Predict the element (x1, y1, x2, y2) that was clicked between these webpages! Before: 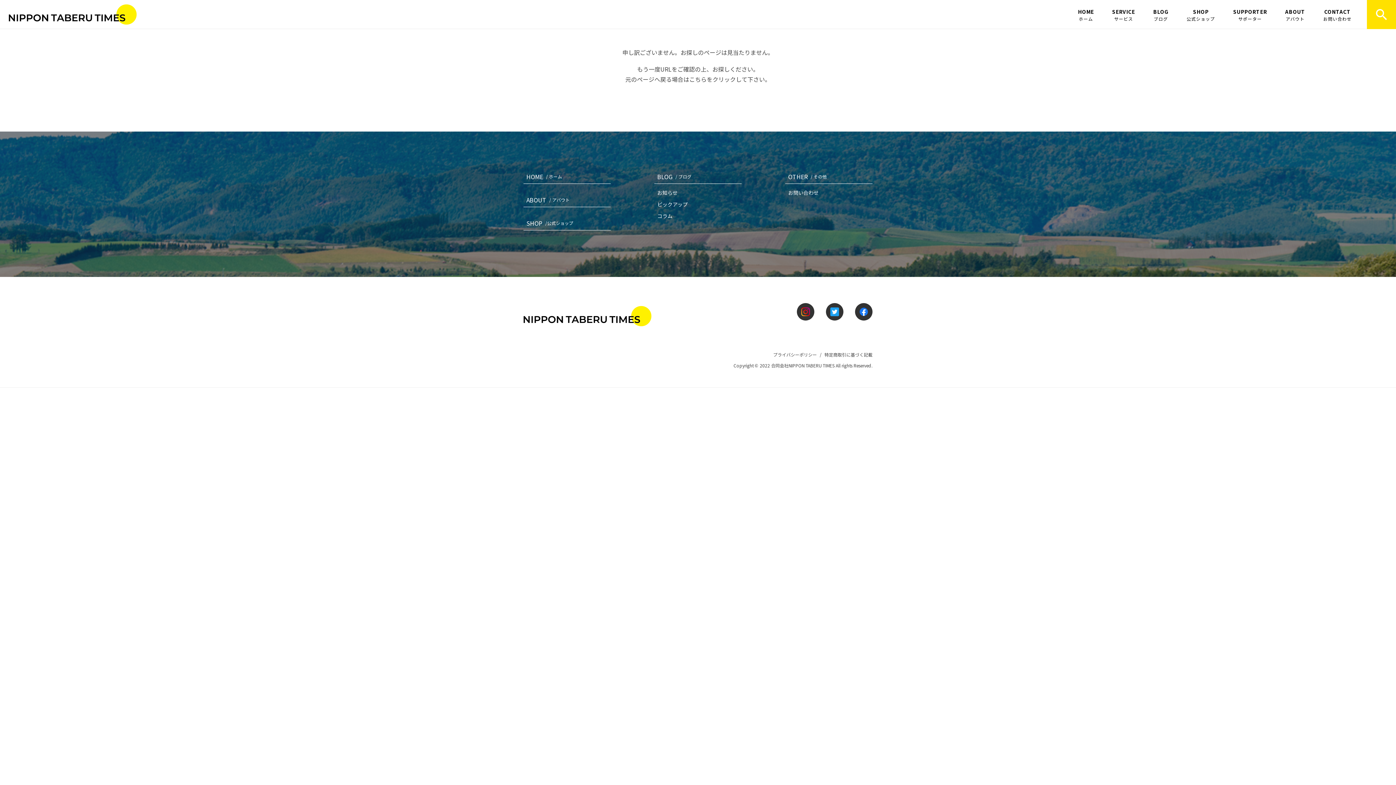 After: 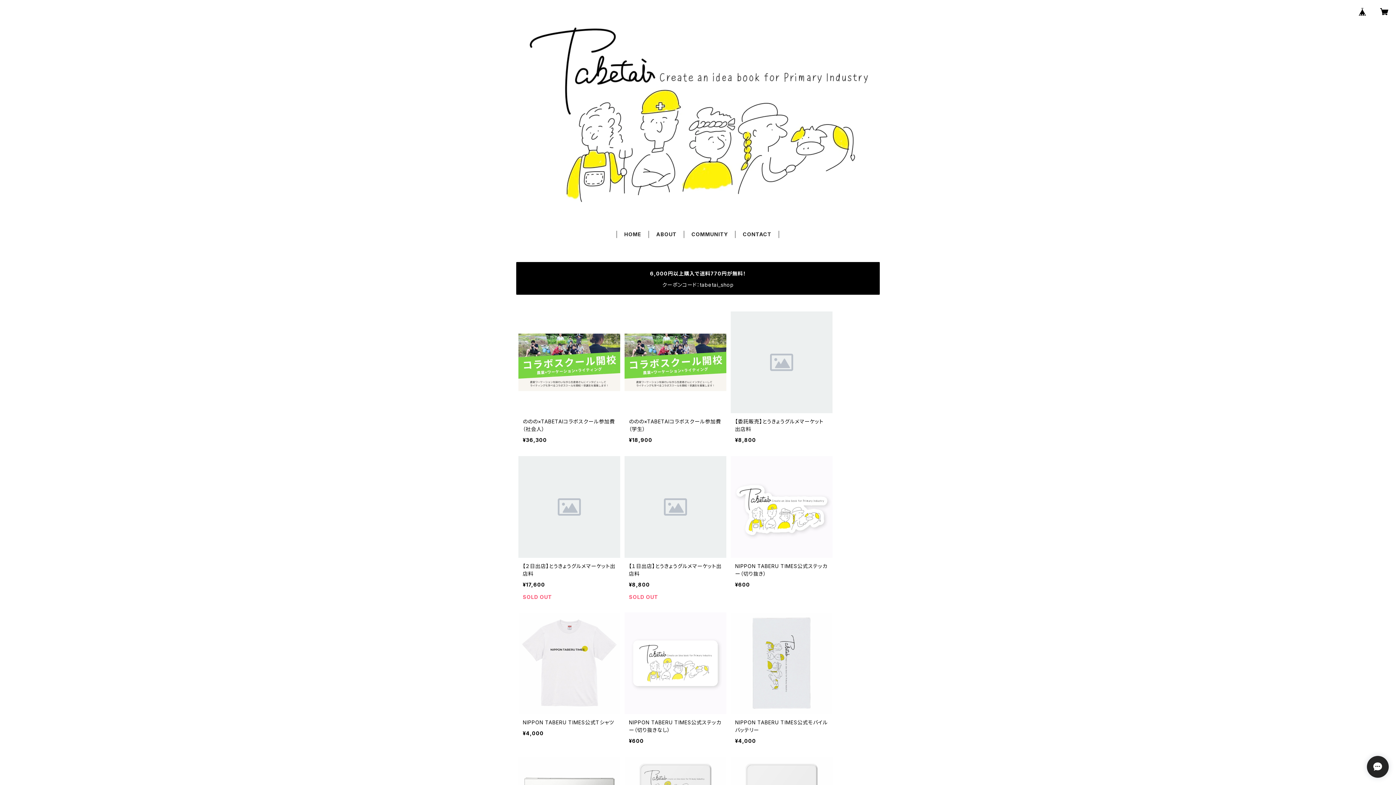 Action: label: SHOP
/公式ショップ bbox: (523, 216, 610, 230)